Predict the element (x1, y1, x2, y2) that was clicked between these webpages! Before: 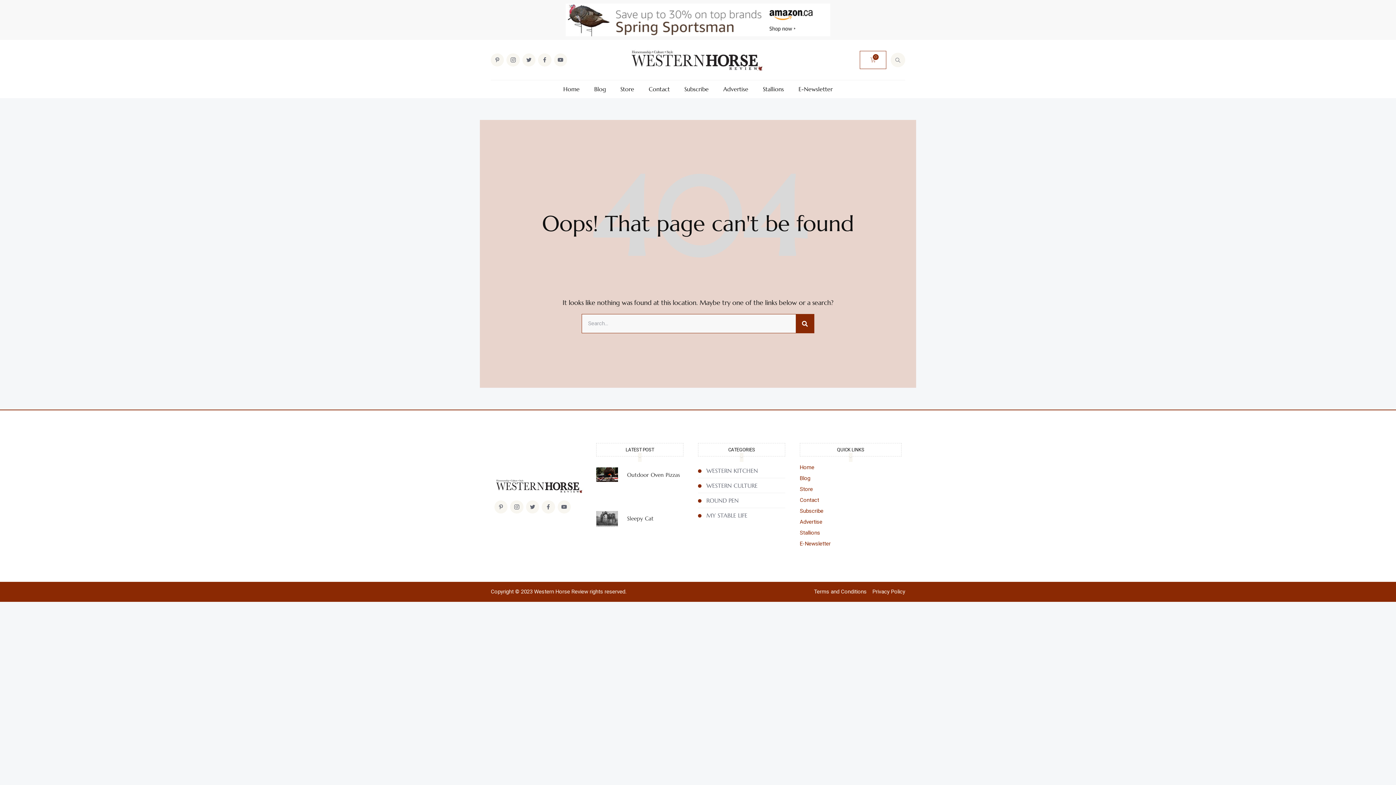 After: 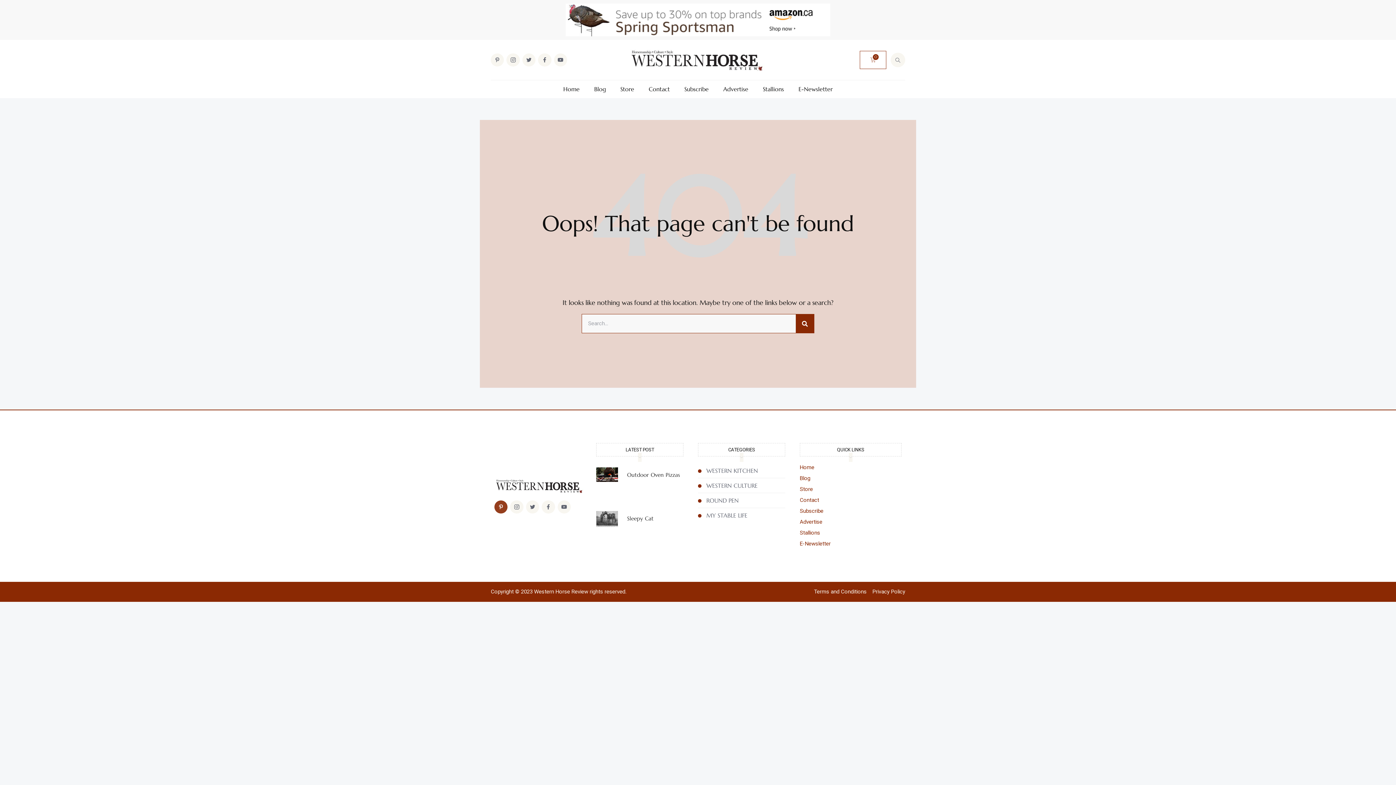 Action: bbox: (494, 500, 507, 513) label: Pinterest-p